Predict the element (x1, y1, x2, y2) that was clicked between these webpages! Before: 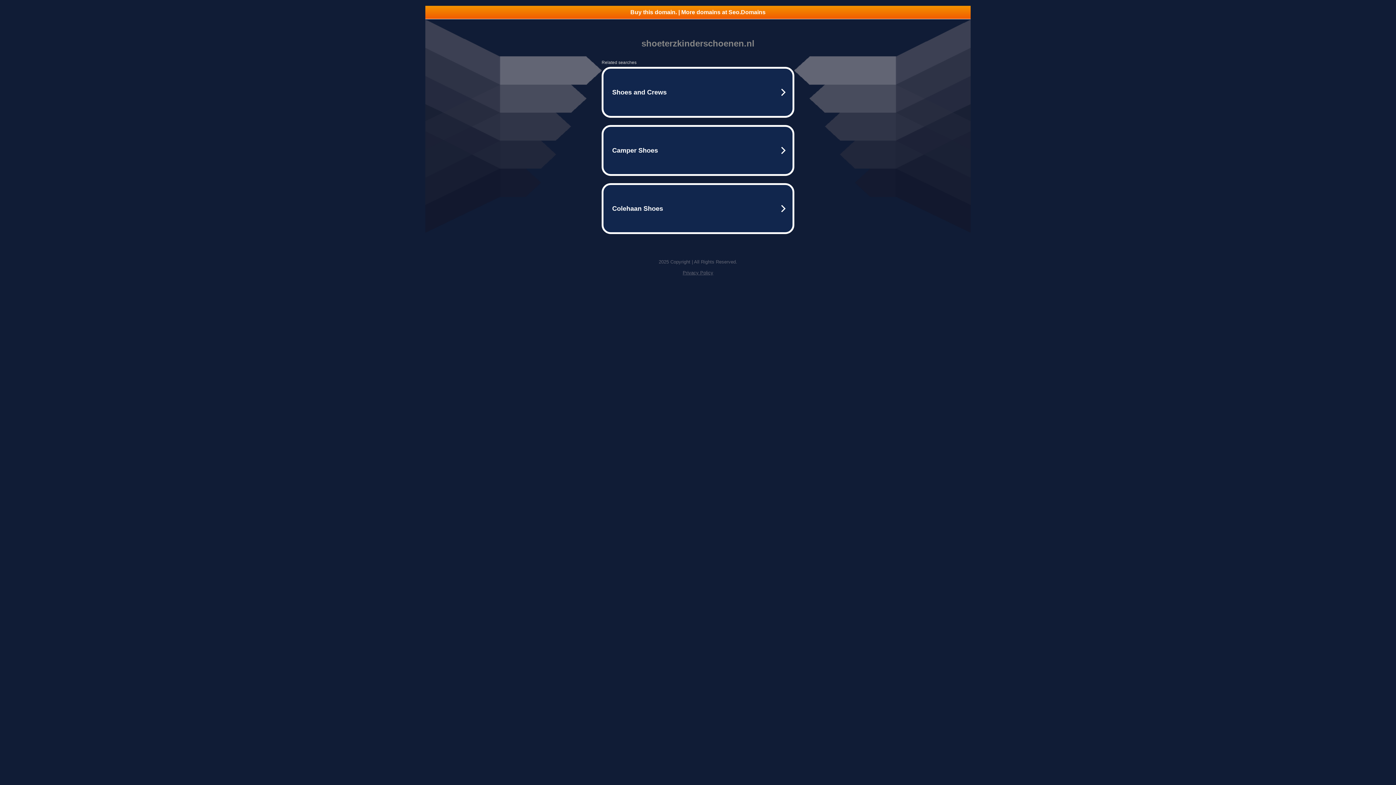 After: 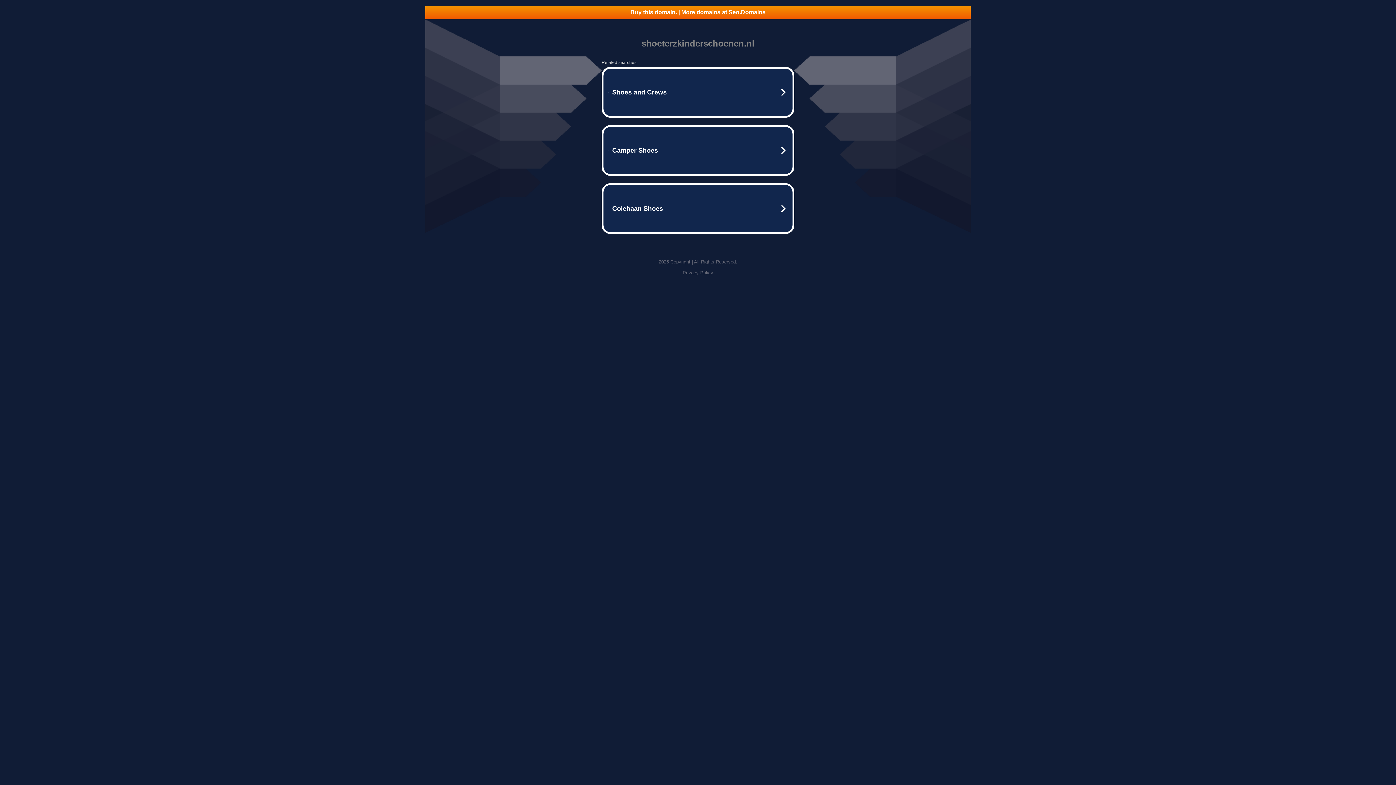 Action: label: Buy this domain. | More domains at Seo.Domains bbox: (425, 5, 970, 18)